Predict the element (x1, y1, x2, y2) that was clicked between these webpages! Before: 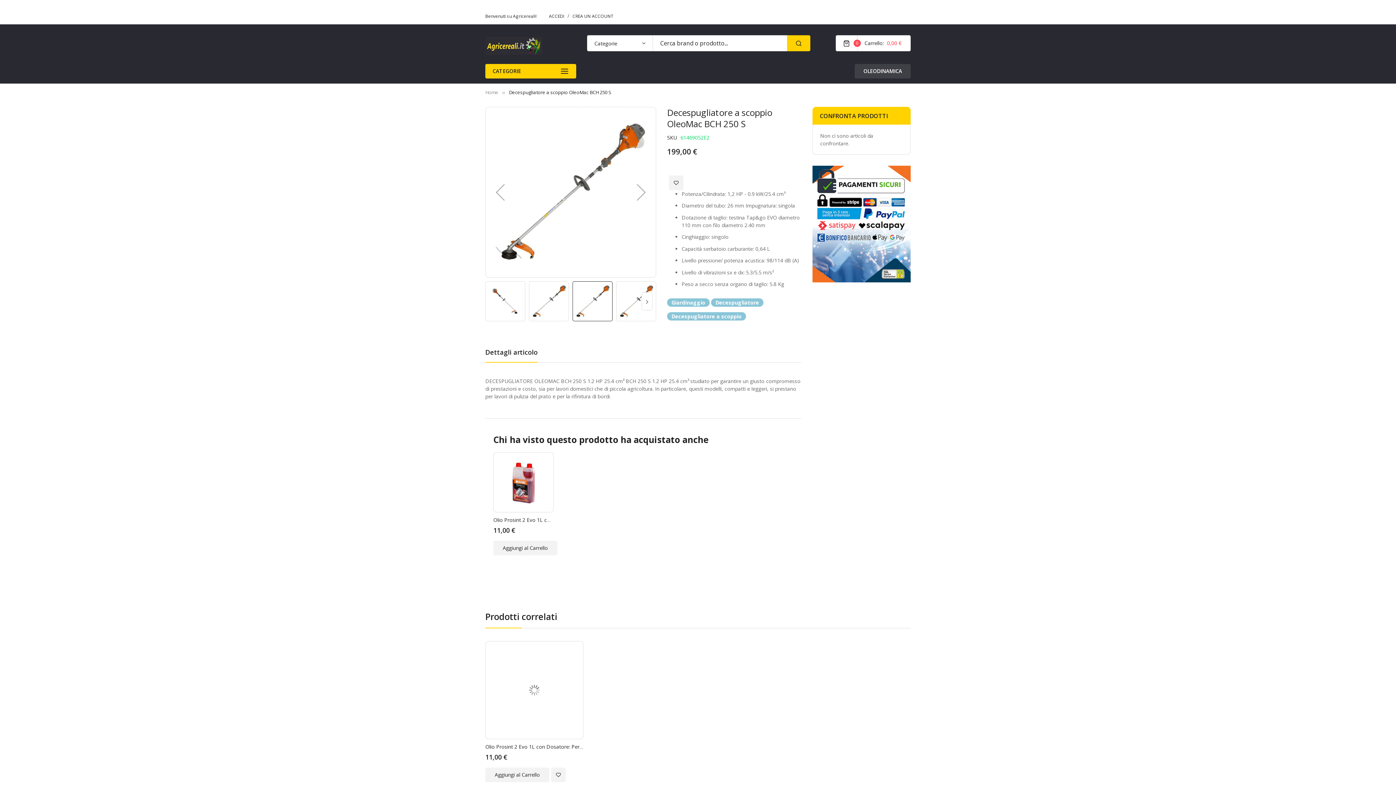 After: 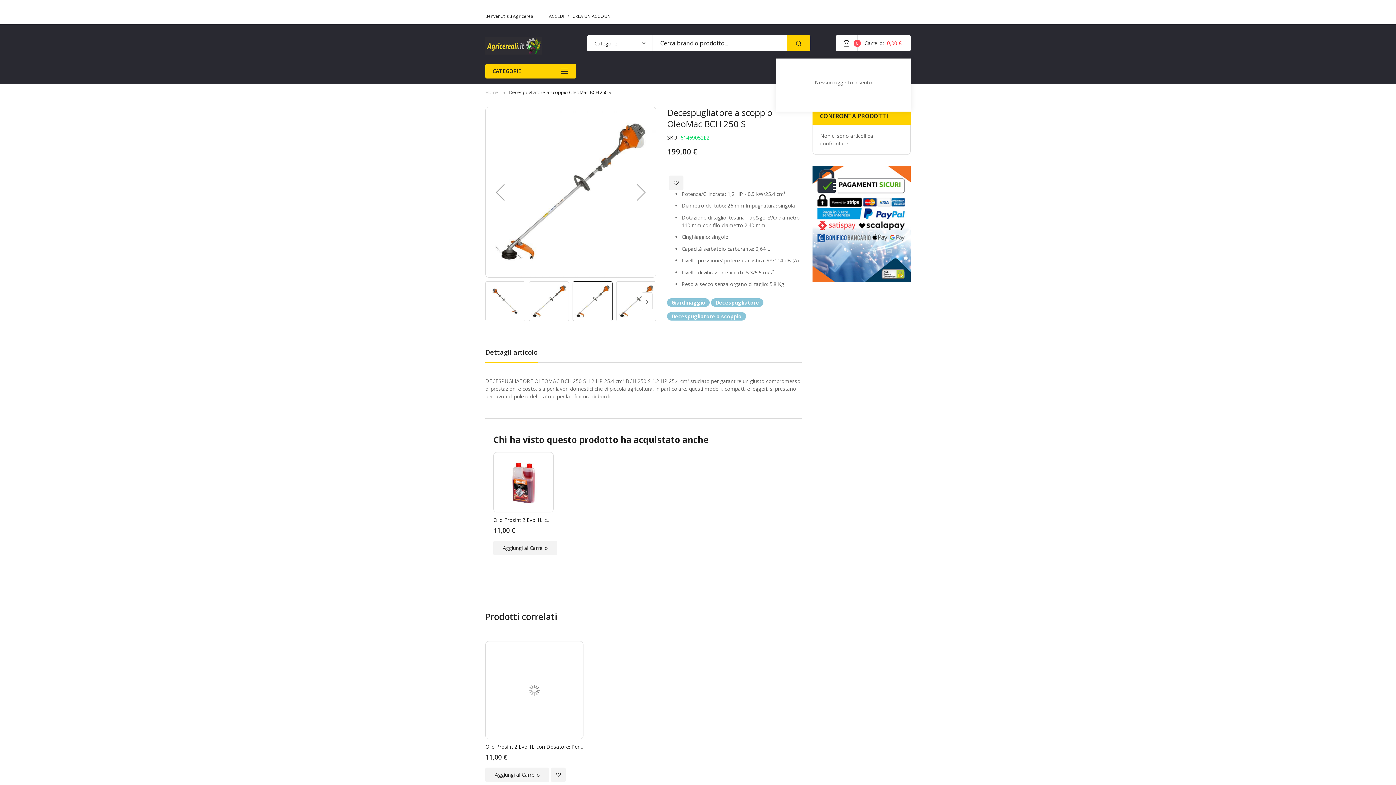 Action: label: Carrello 
0
0,00 € bbox: (836, 35, 910, 51)